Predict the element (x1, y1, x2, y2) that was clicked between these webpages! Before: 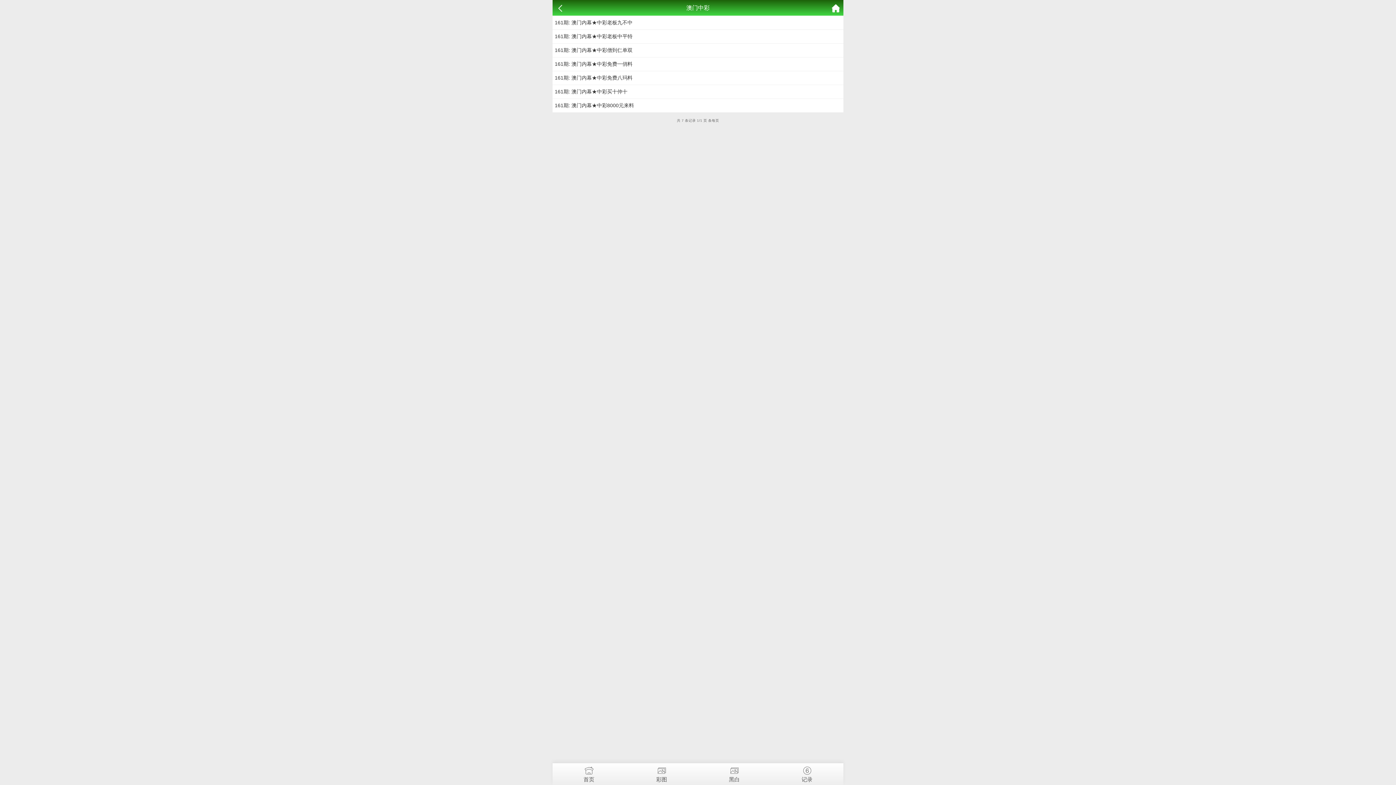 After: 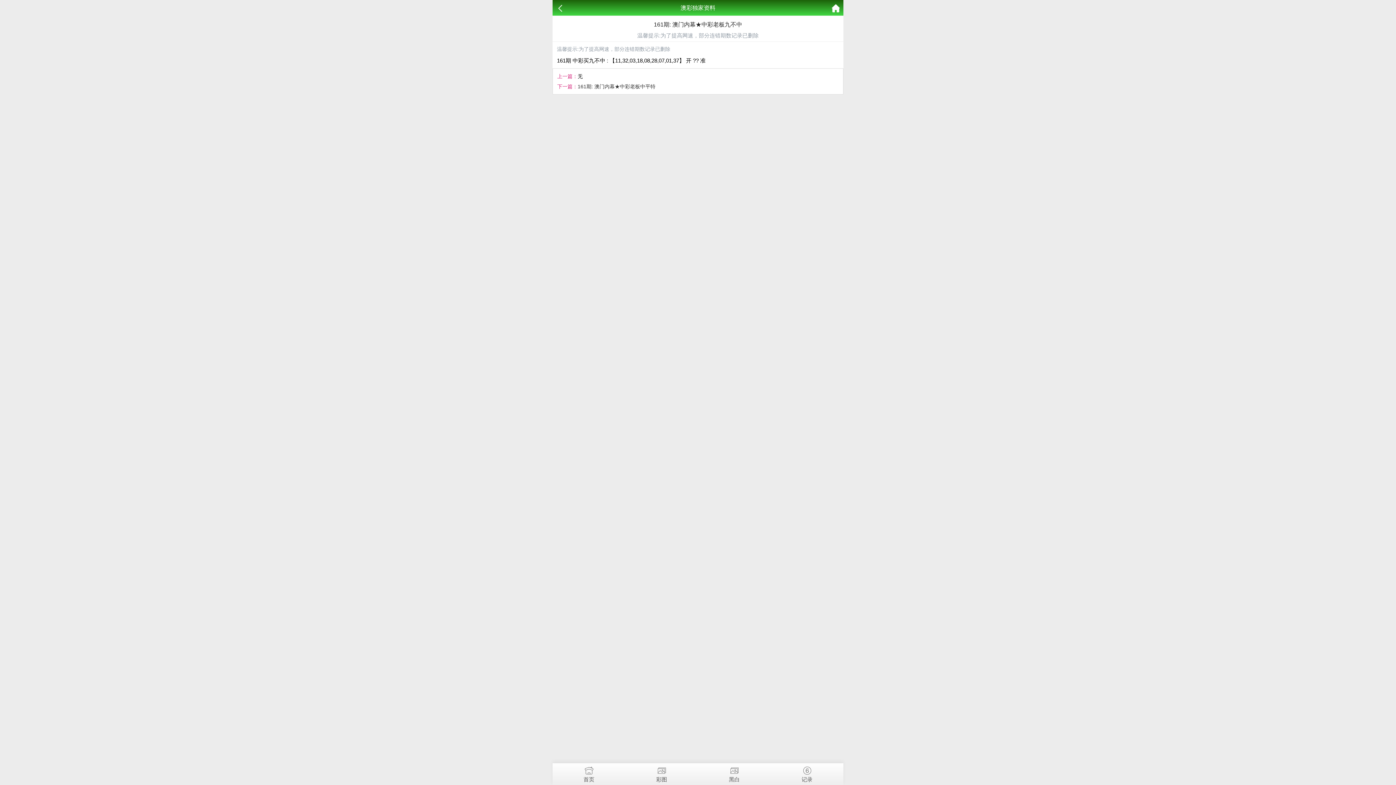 Action: bbox: (554, 19, 632, 25) label: 161期: 澳门内幕★中彩老板九不中